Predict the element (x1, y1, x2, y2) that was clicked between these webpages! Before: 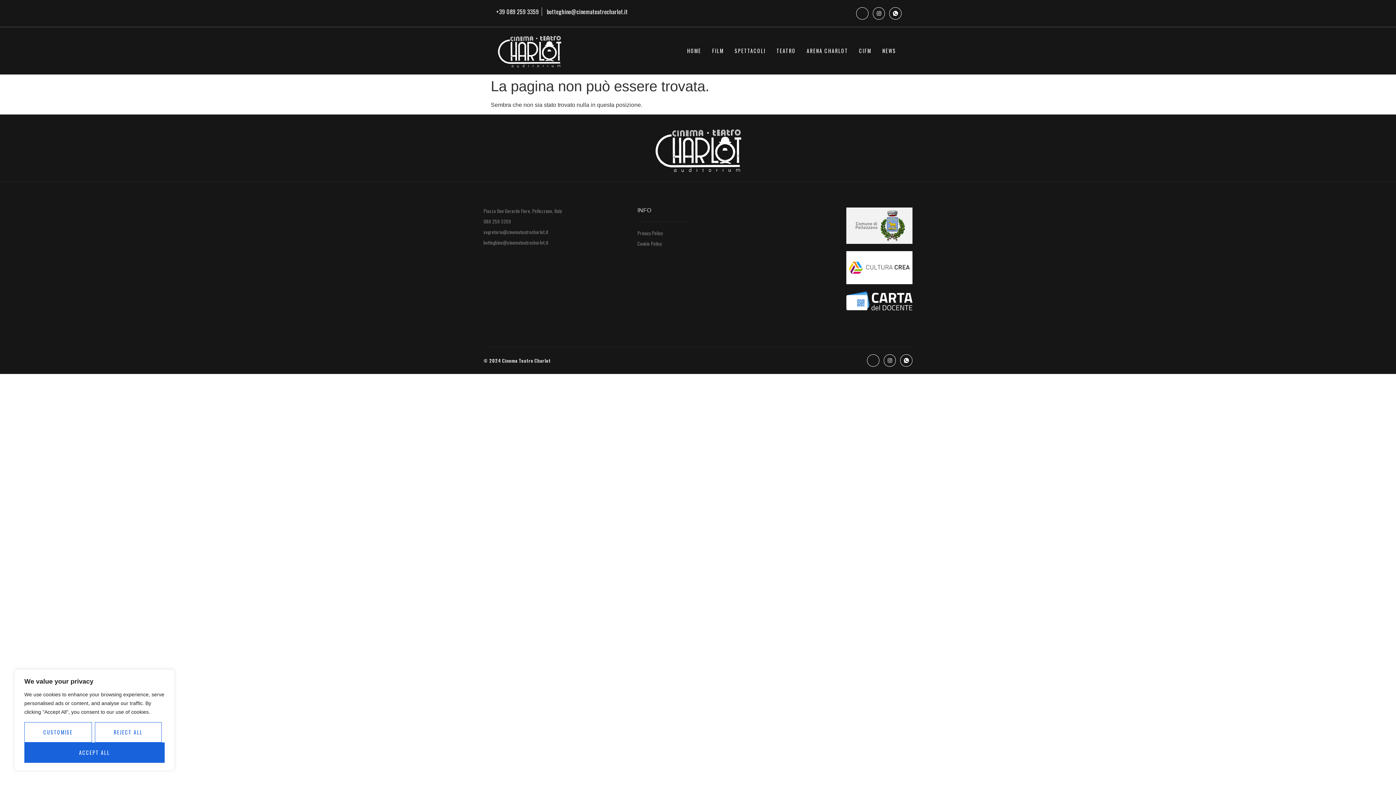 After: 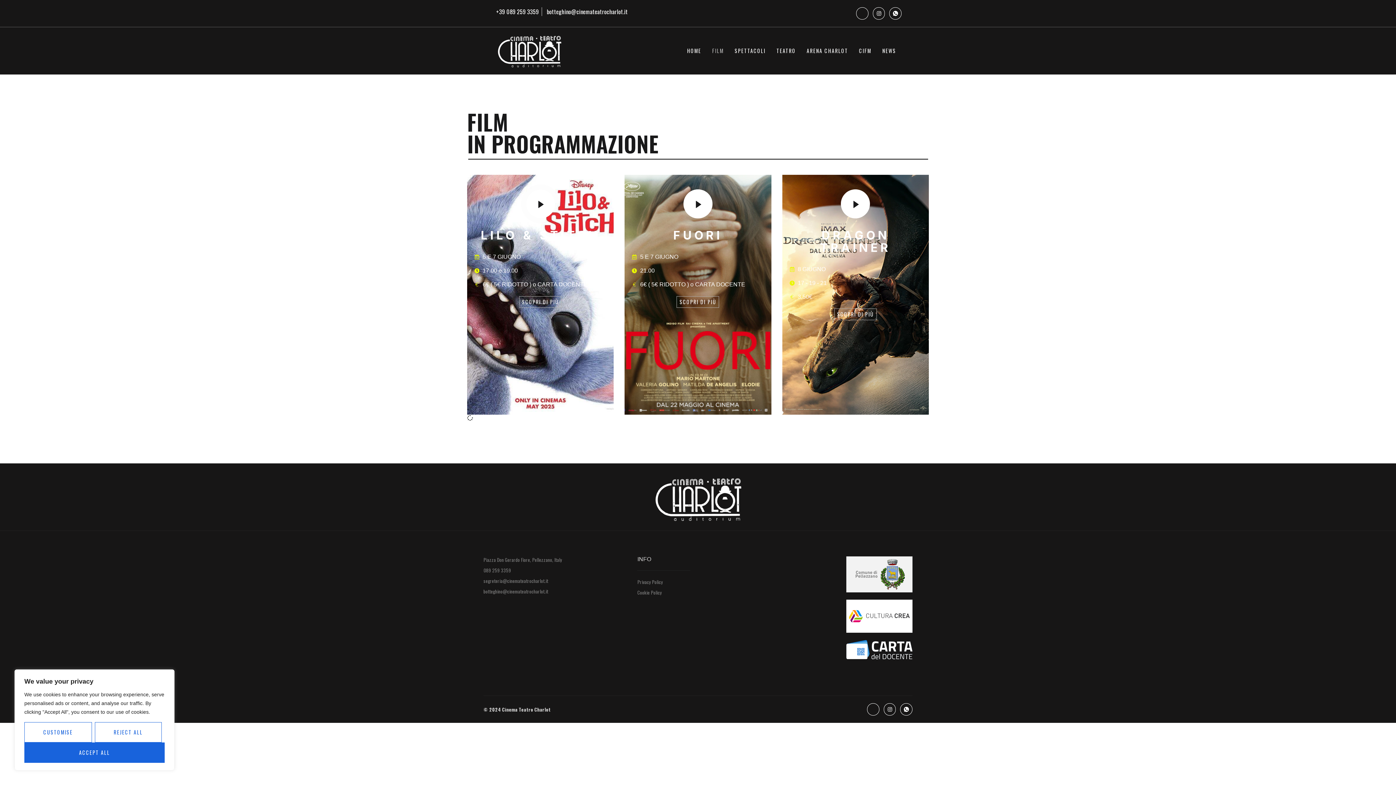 Action: bbox: (706, 34, 729, 67) label: FILM